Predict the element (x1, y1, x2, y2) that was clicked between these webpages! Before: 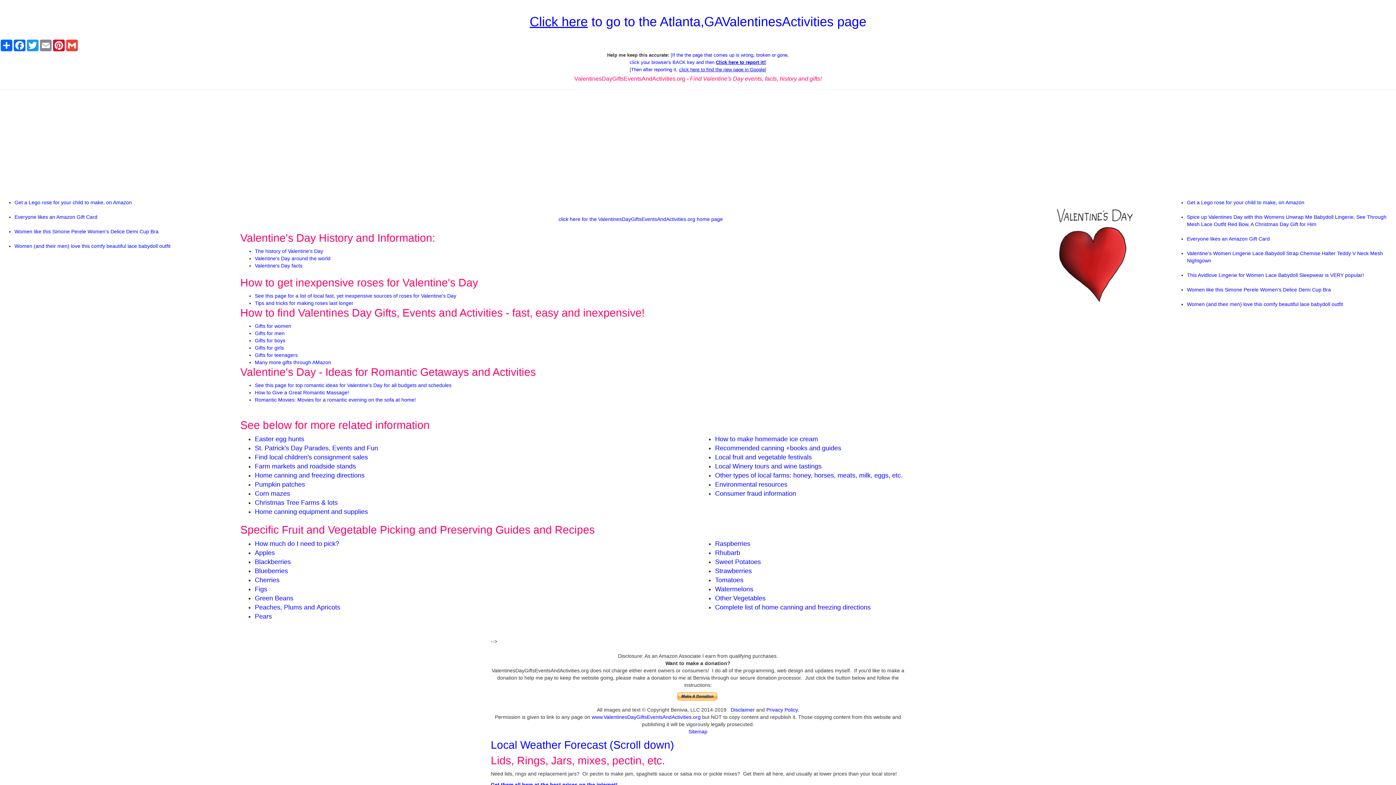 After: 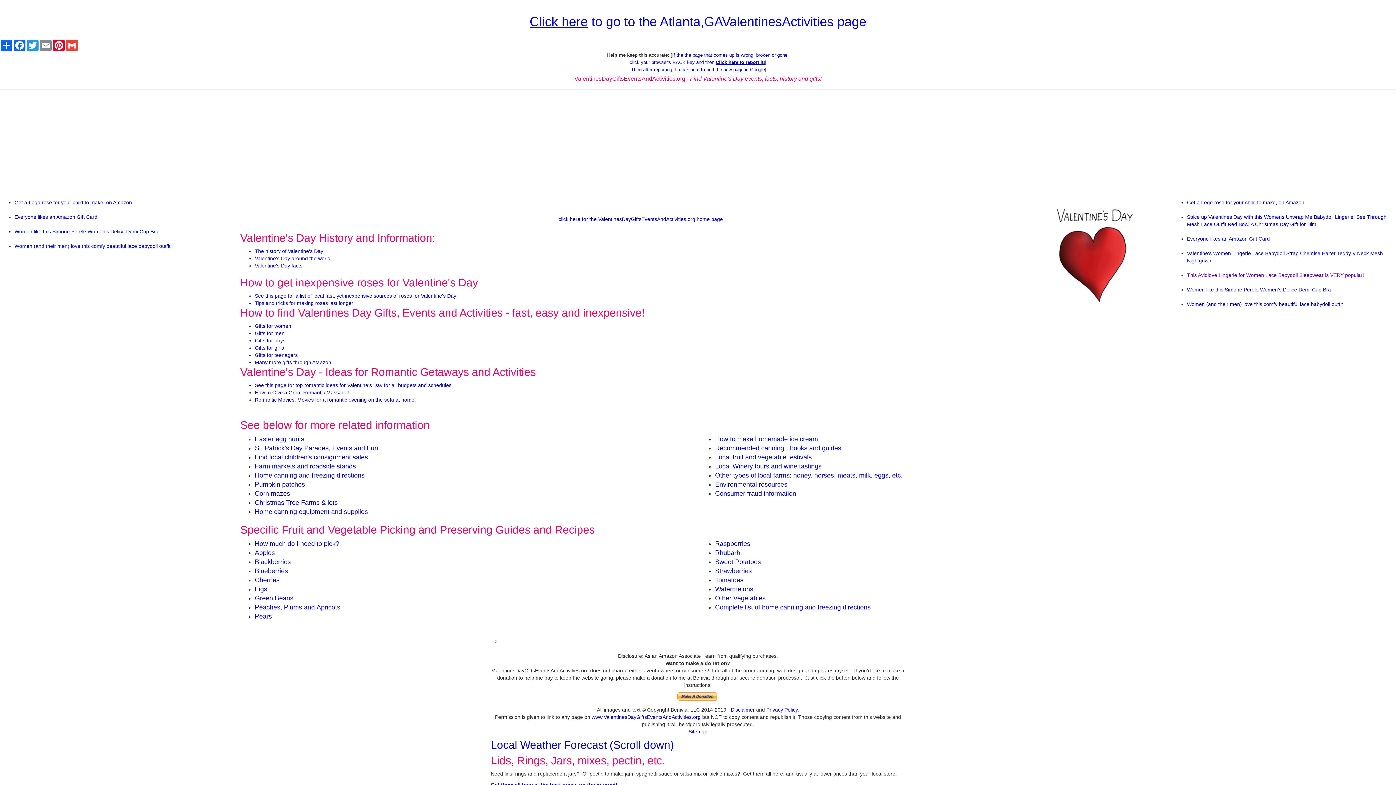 Action: label: This Avidlove Lingerie for Women Lace Babydoll Sleepwear is VERY popular! bbox: (1187, 272, 1364, 278)